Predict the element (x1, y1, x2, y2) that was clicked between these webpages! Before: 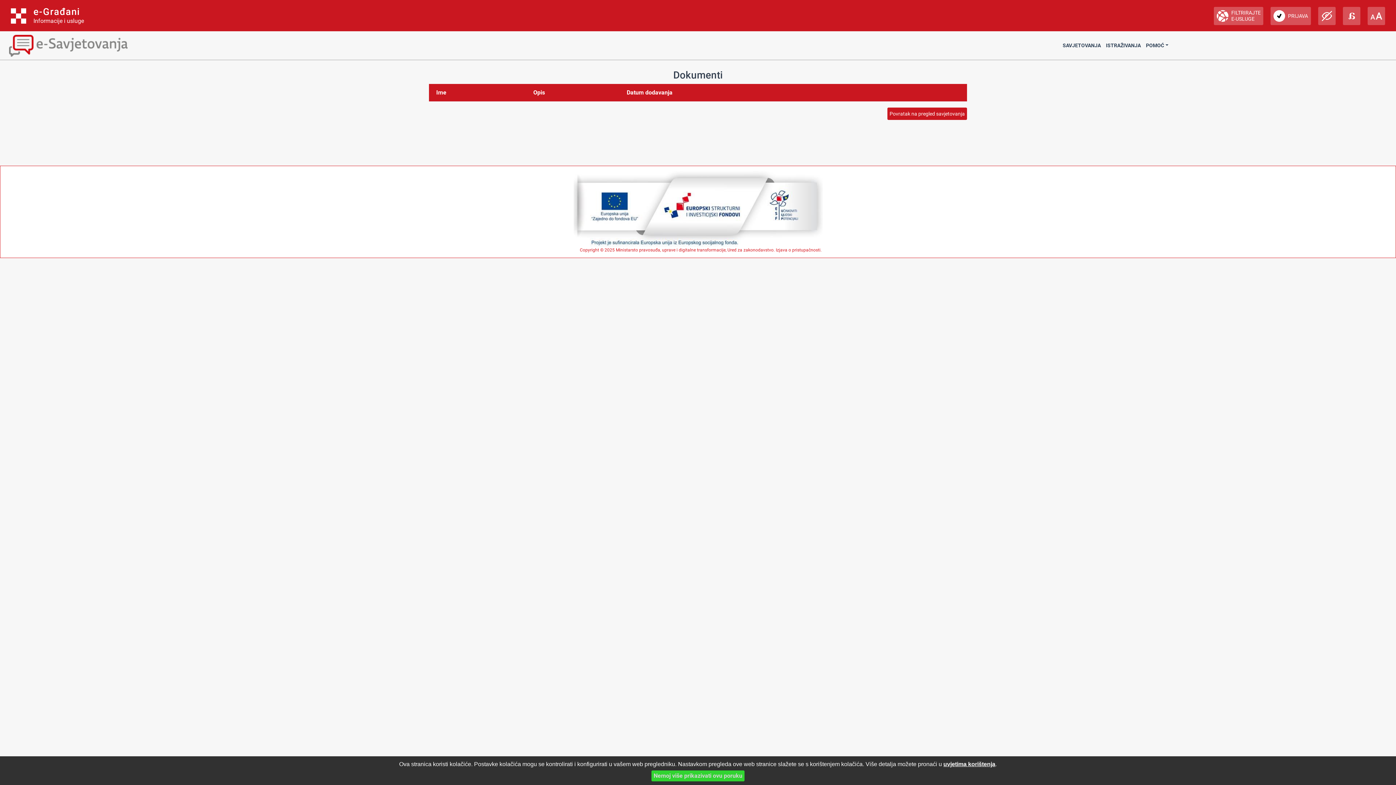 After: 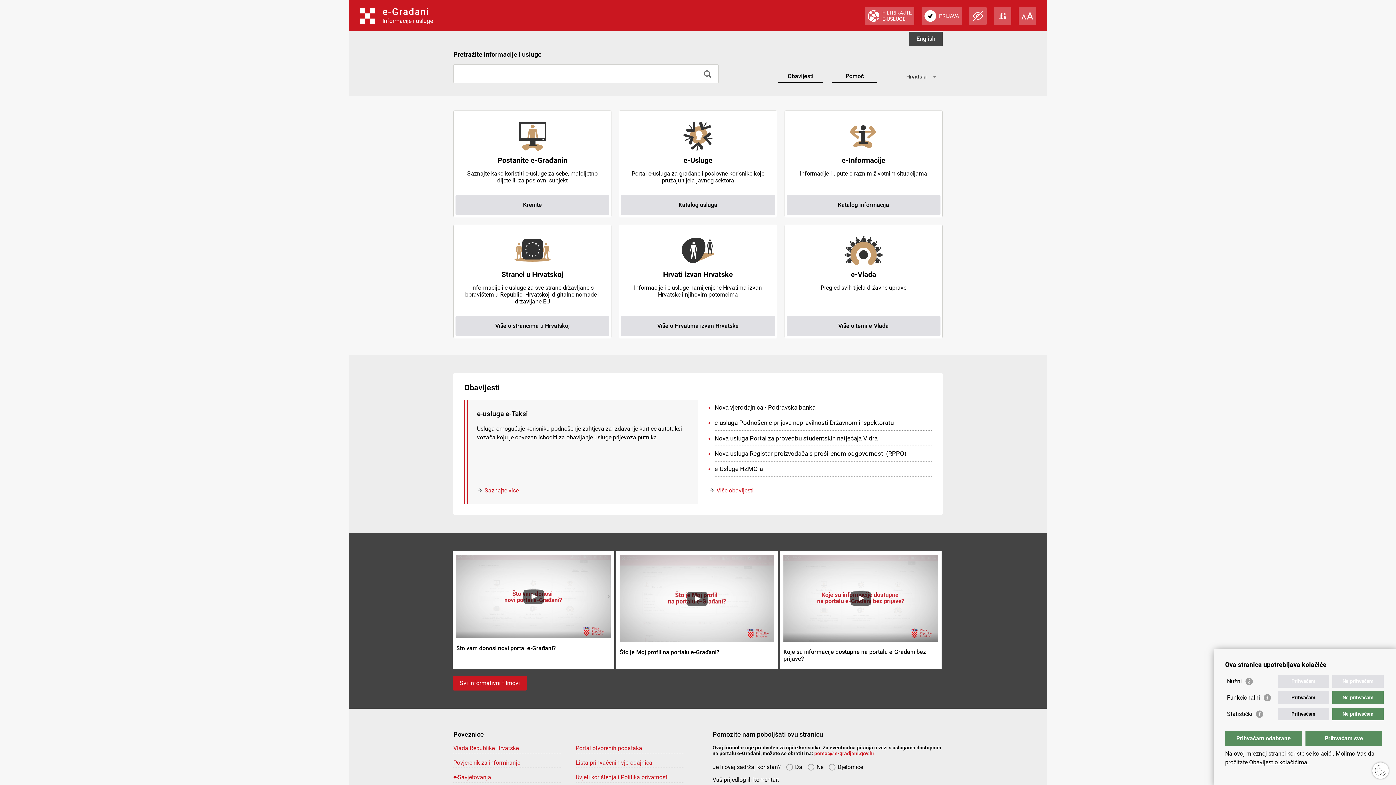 Action: label: e-Građani
Informacije i usluge bbox: (10, 8, 84, 24)